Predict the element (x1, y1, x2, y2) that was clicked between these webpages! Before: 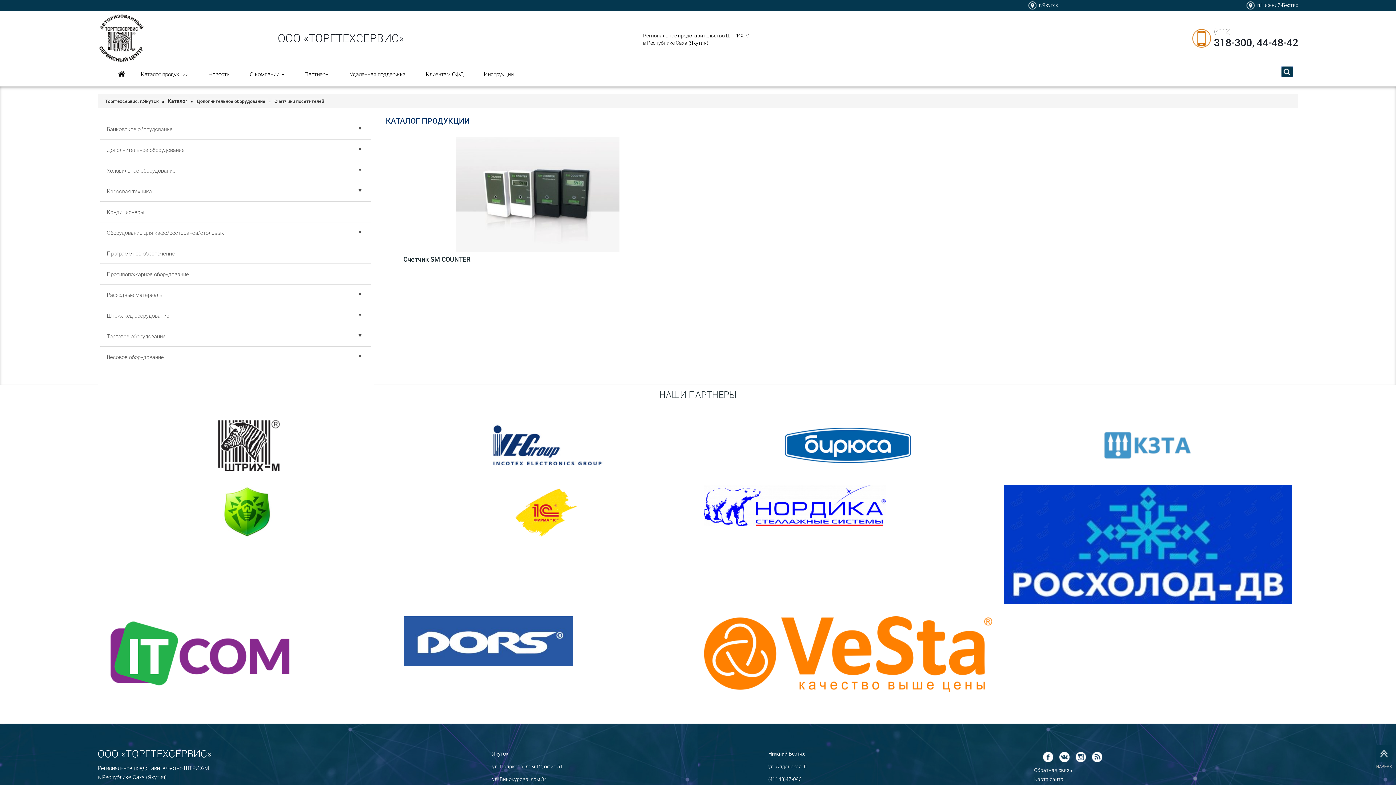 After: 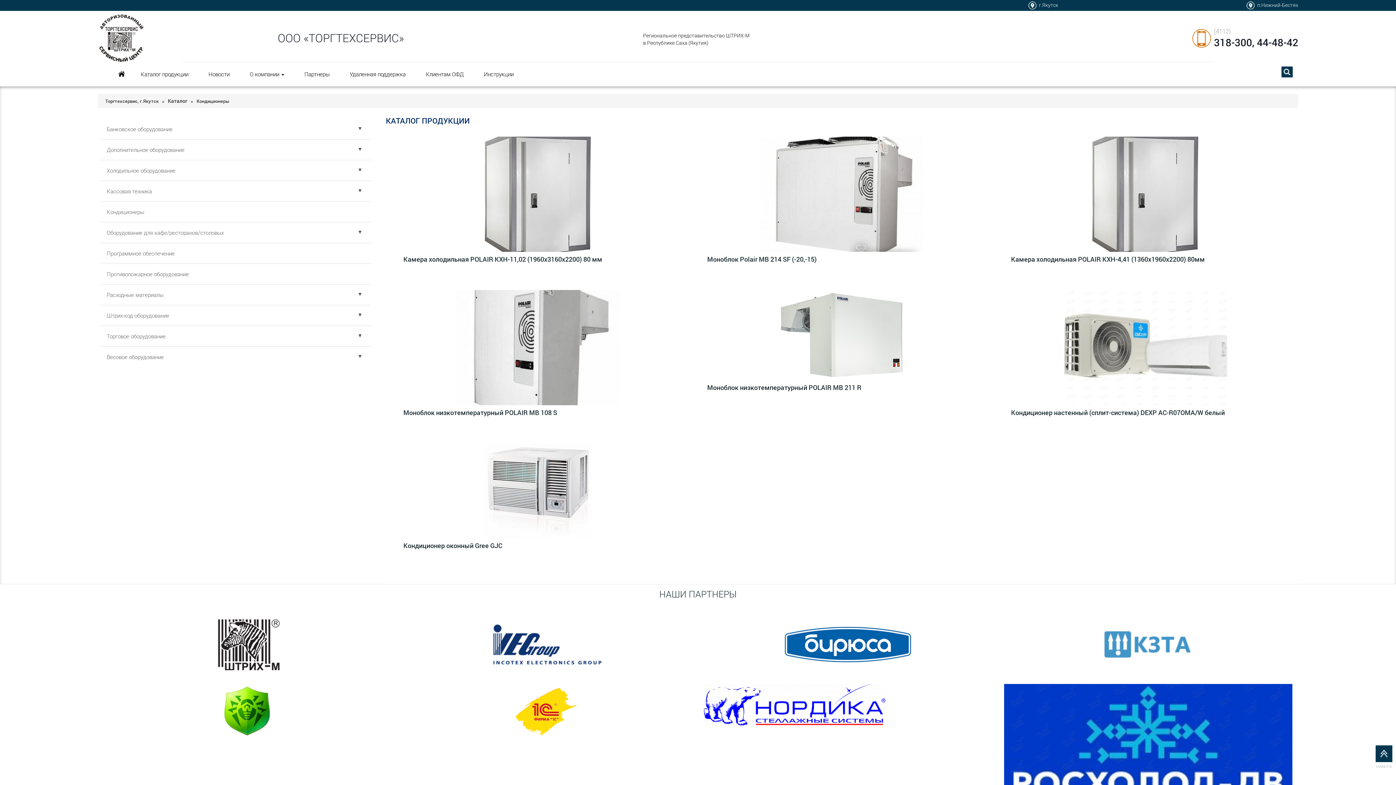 Action: label: Кондиционеры bbox: (100, 201, 371, 222)